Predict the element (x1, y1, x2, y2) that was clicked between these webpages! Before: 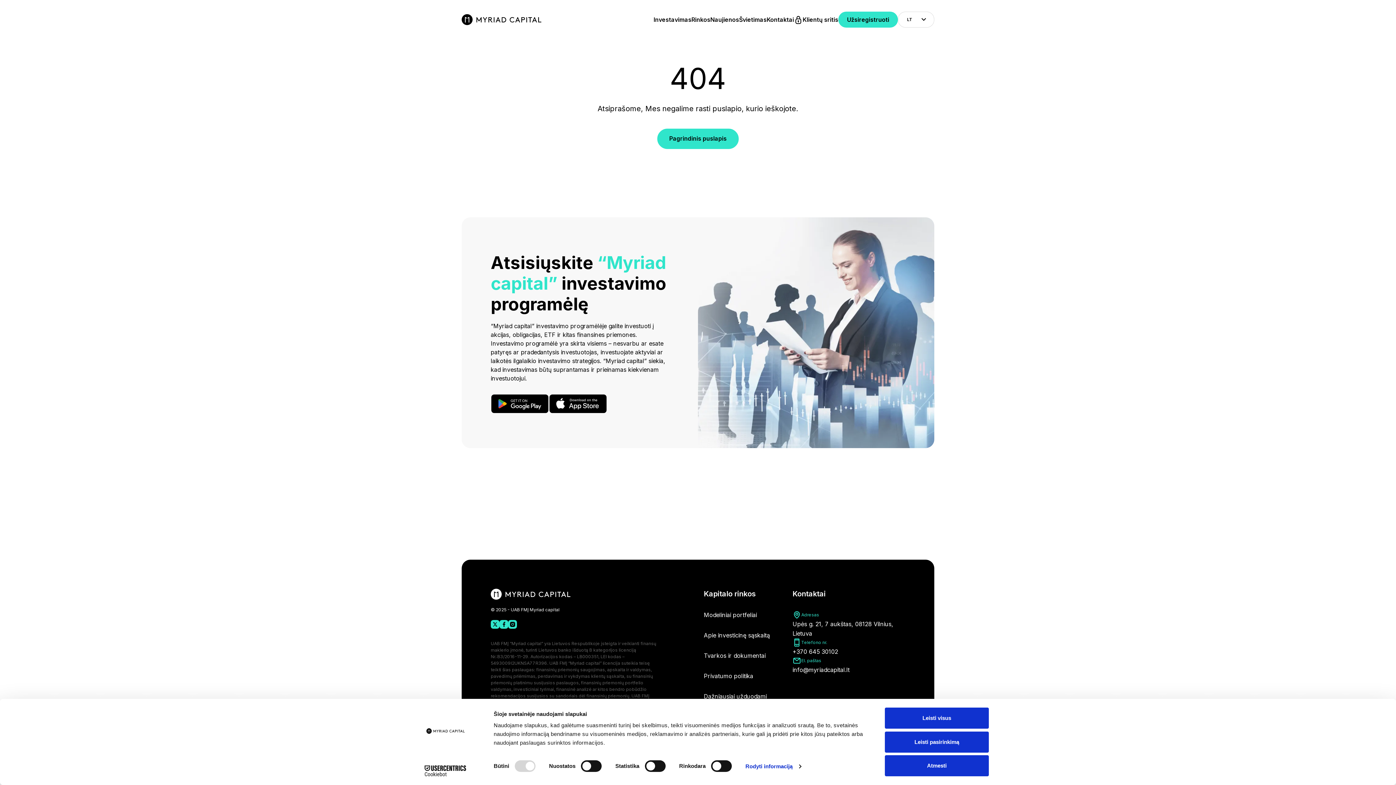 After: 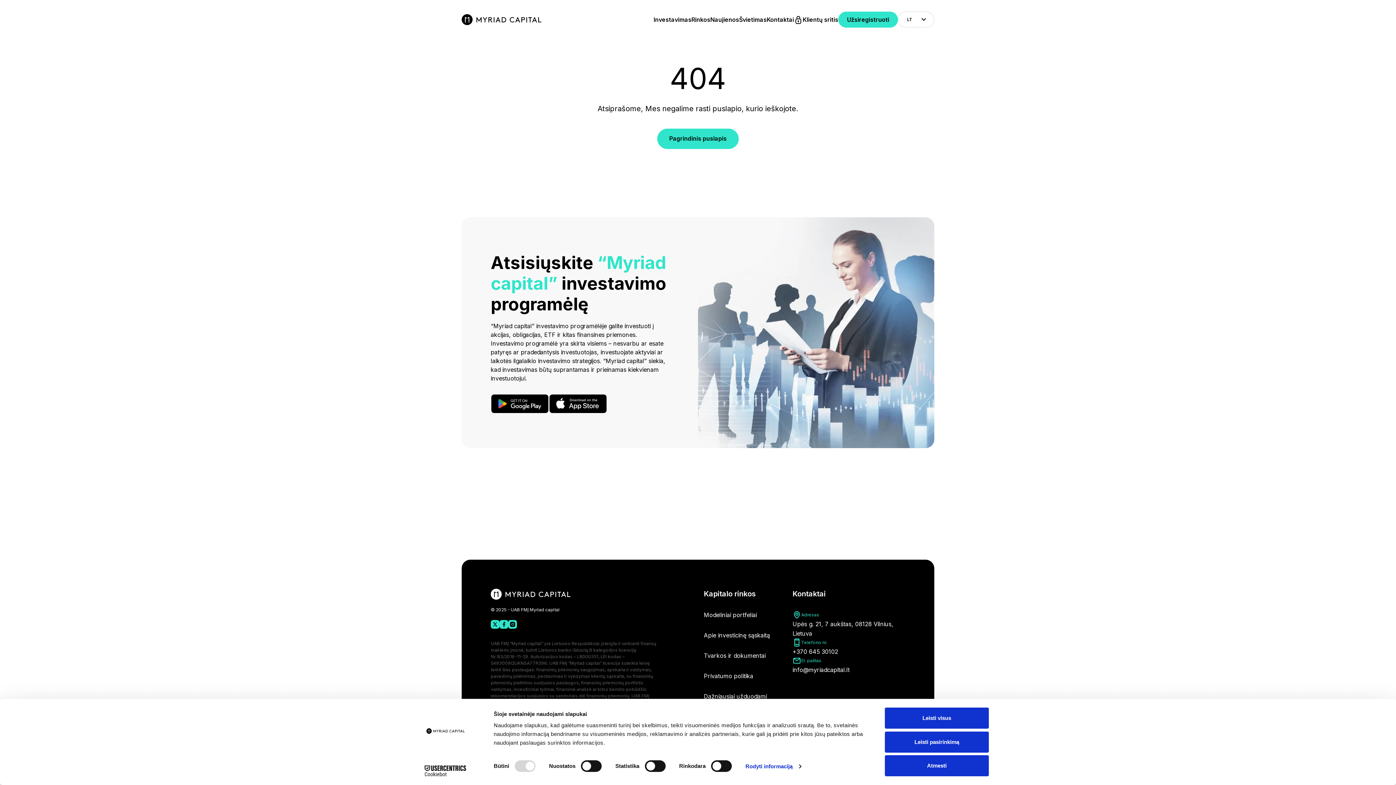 Action: label: Cookiebot - opens in a new window bbox: (413, 765, 477, 776)